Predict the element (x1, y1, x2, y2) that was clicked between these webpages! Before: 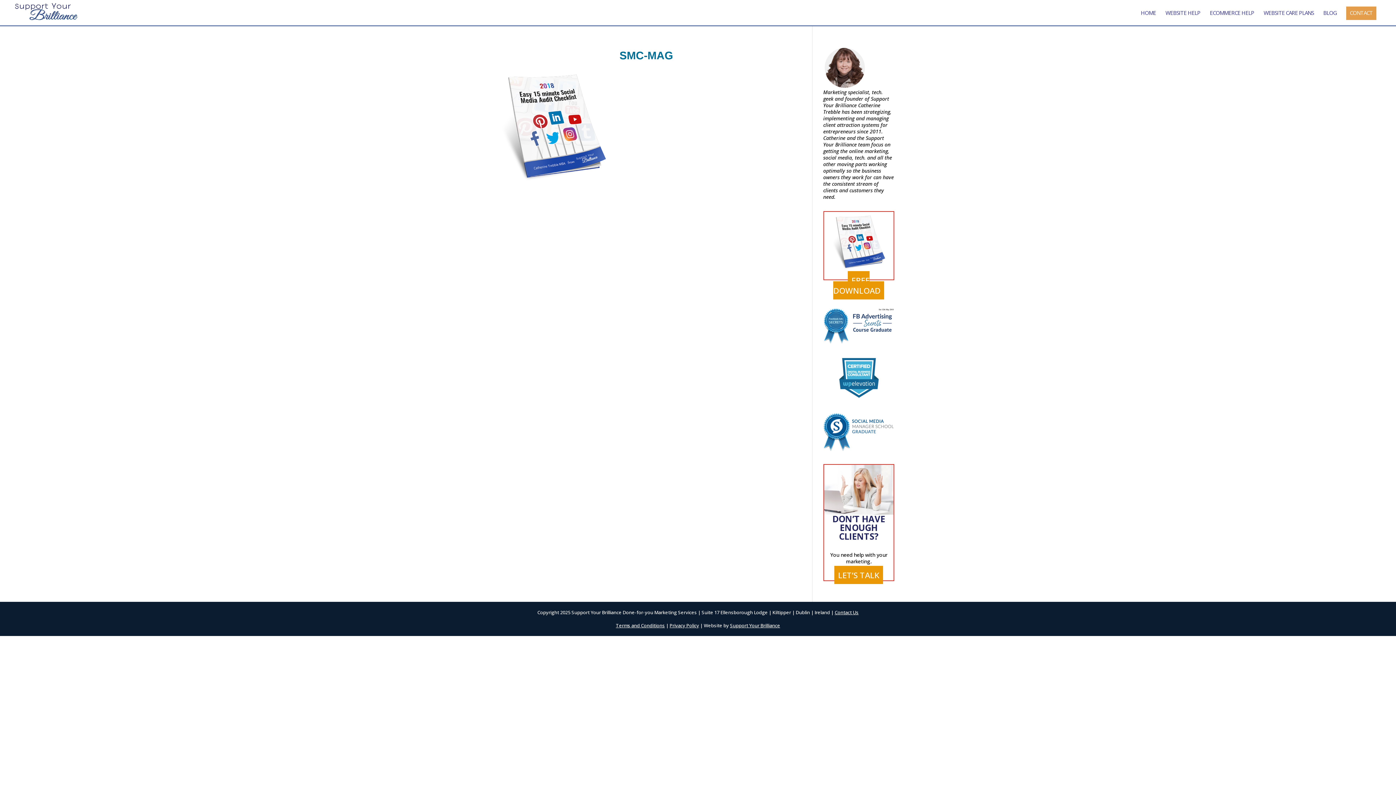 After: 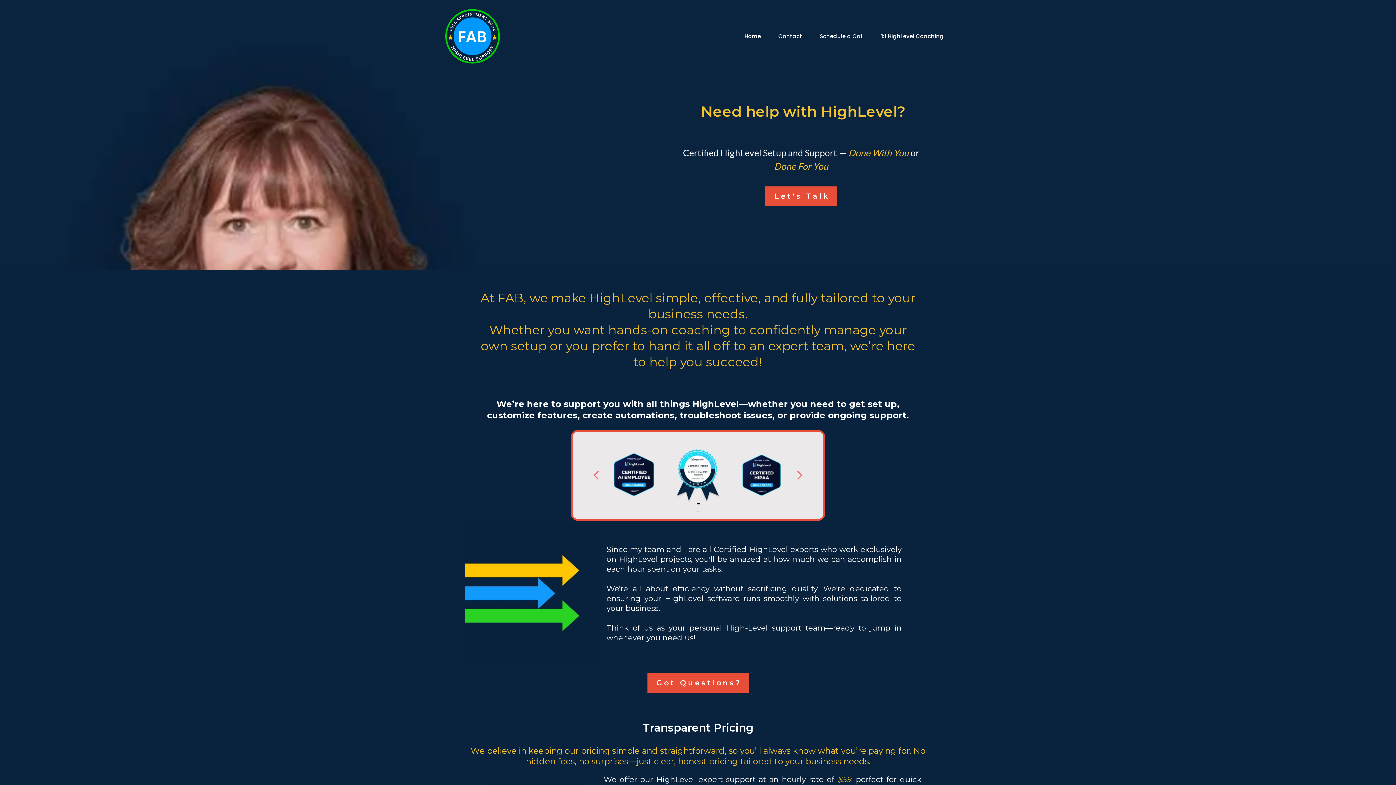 Action: label: HOME bbox: (1141, 10, 1156, 25)